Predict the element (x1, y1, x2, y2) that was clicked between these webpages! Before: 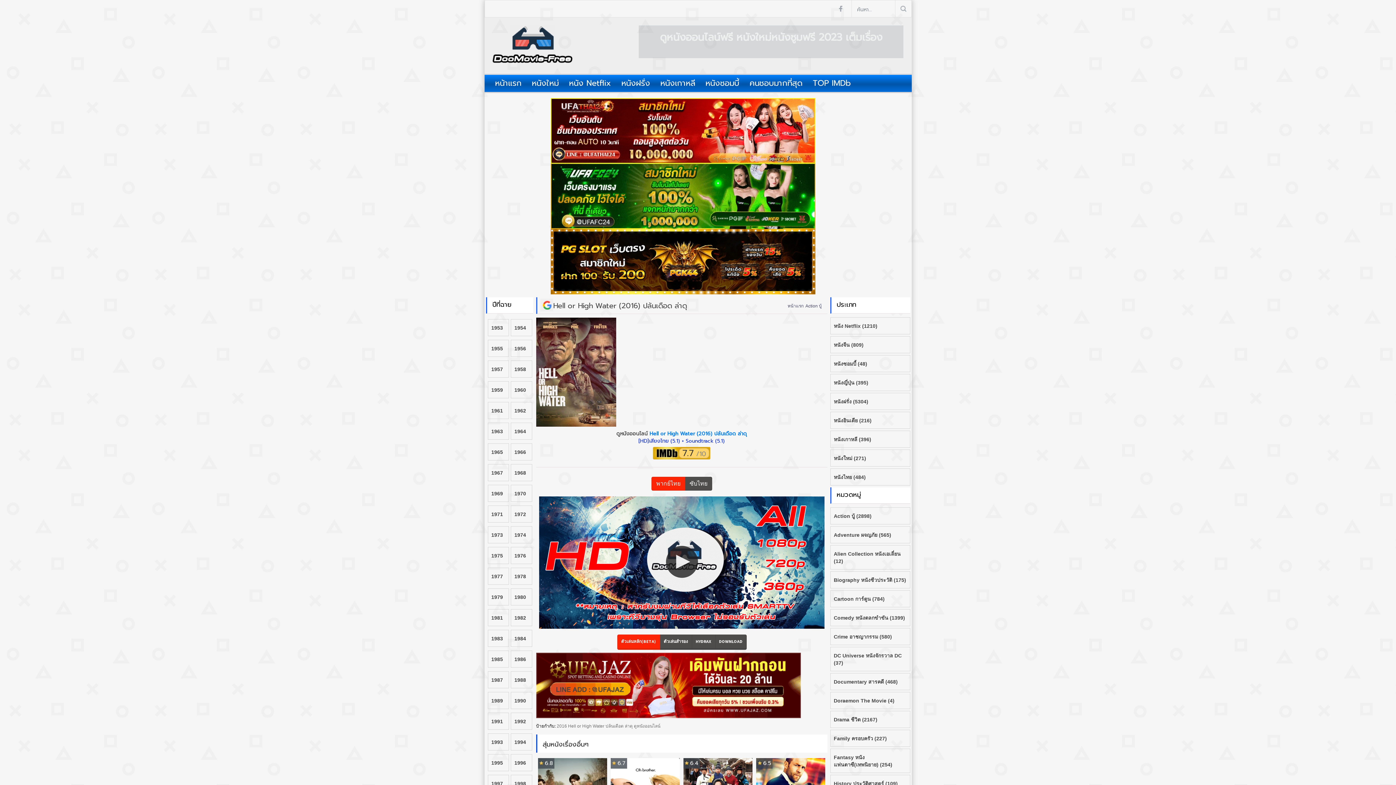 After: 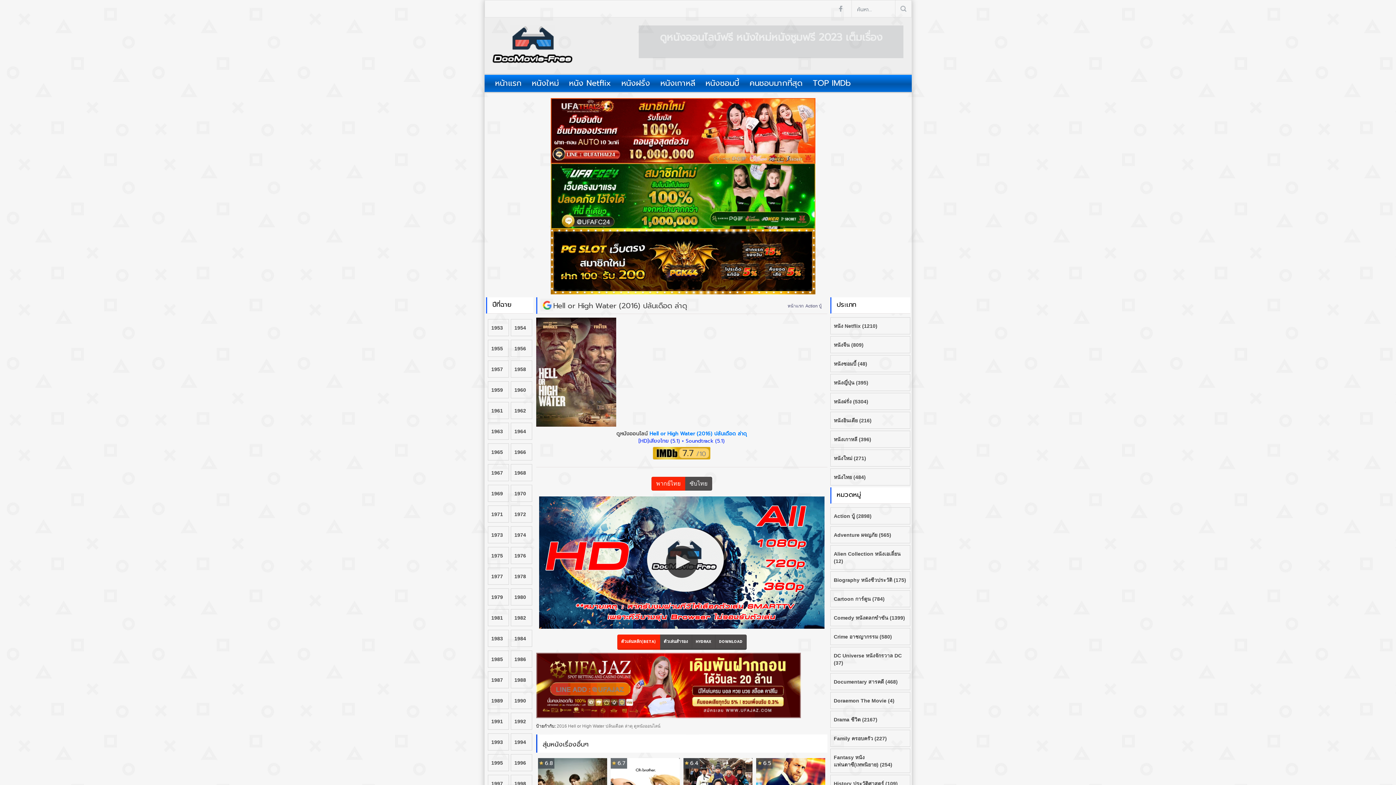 Action: bbox: (536, 713, 800, 719)